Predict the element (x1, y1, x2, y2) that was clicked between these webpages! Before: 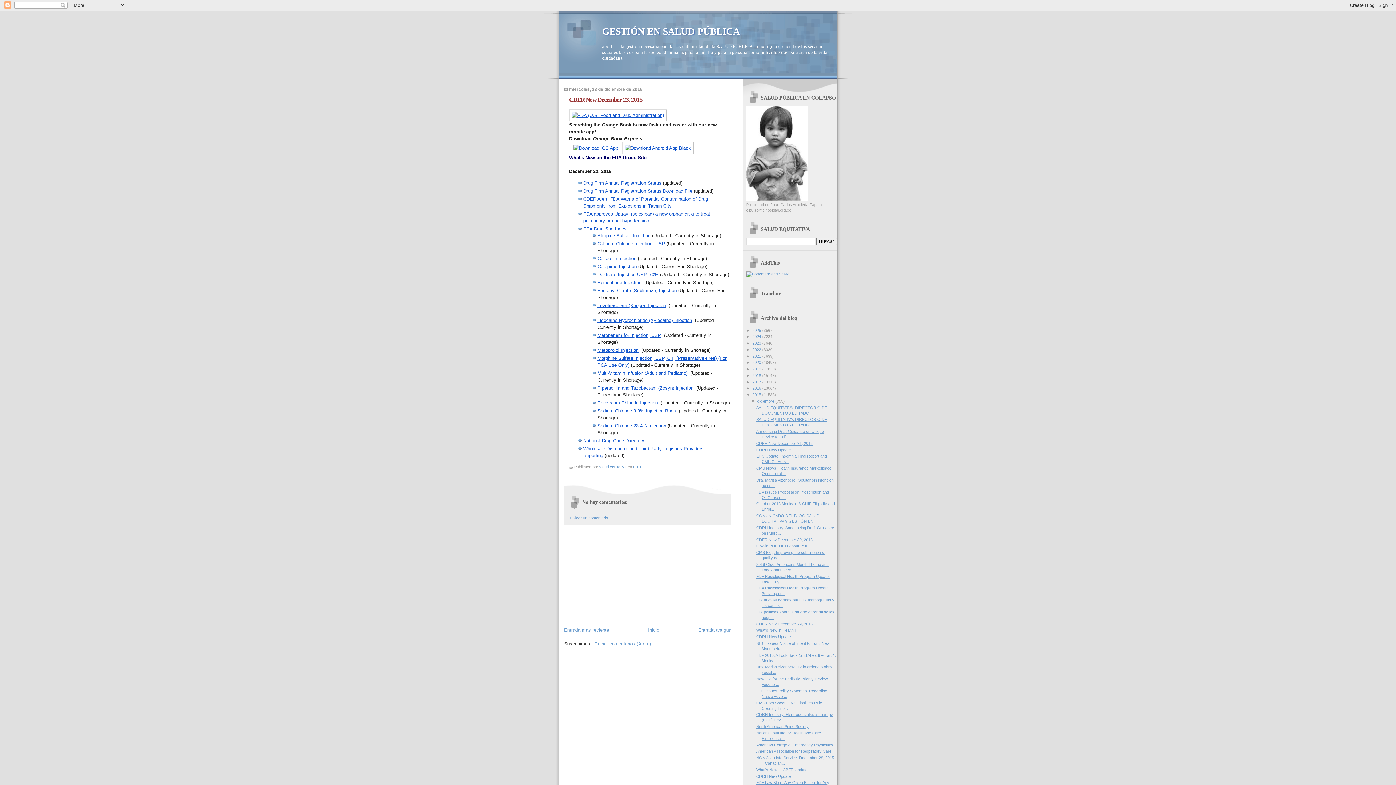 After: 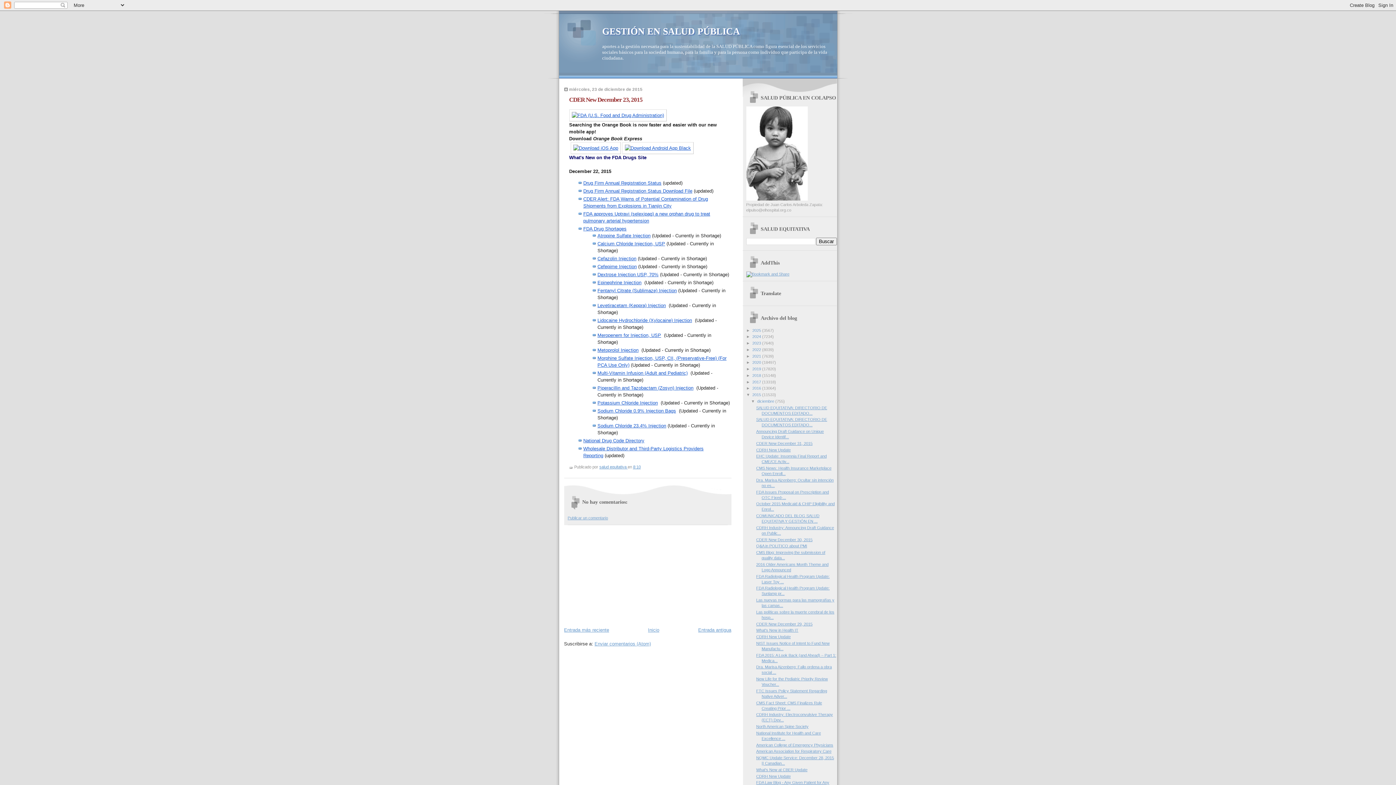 Action: label: National Drug Code Directory bbox: (583, 438, 644, 443)